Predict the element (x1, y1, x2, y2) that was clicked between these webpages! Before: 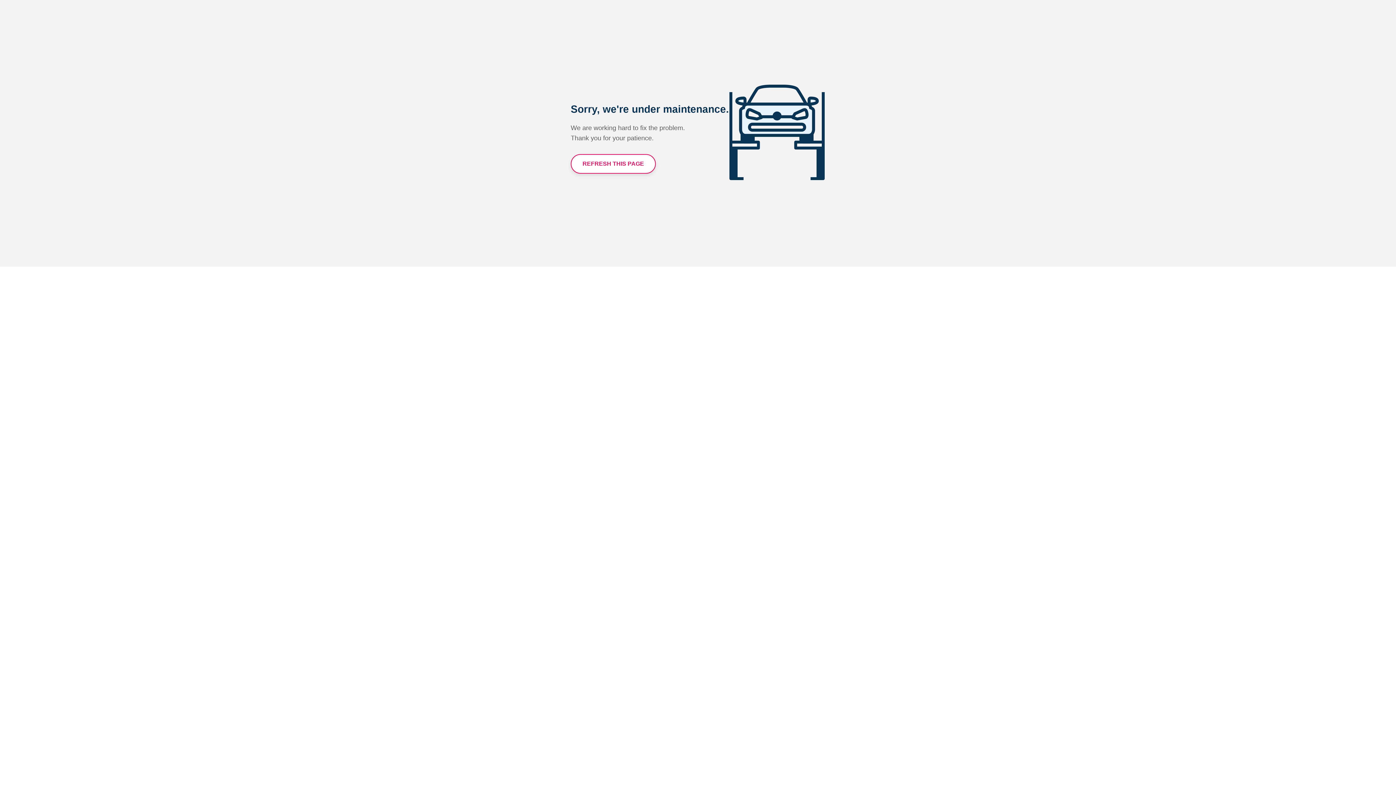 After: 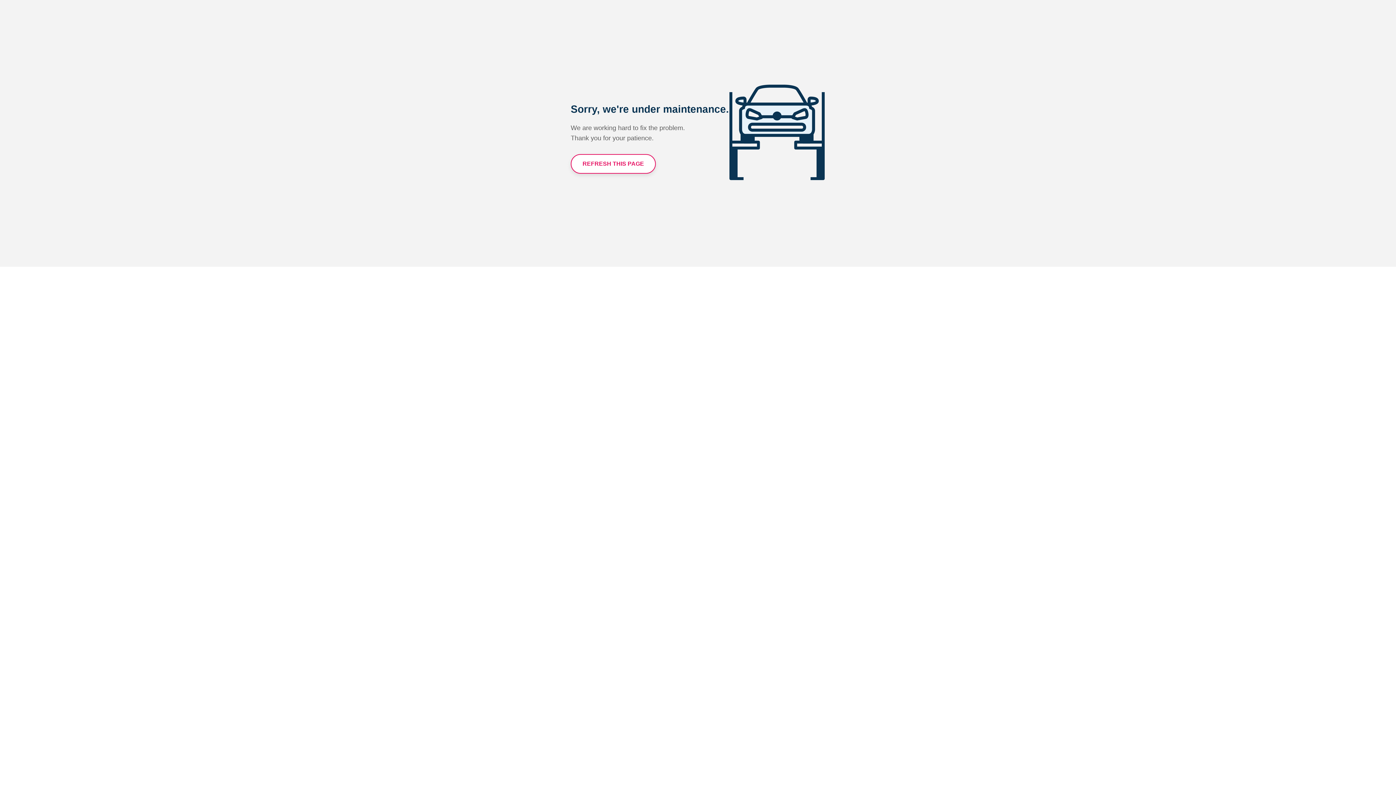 Action: label: REFRESH THIS PAGE bbox: (570, 154, 656, 173)